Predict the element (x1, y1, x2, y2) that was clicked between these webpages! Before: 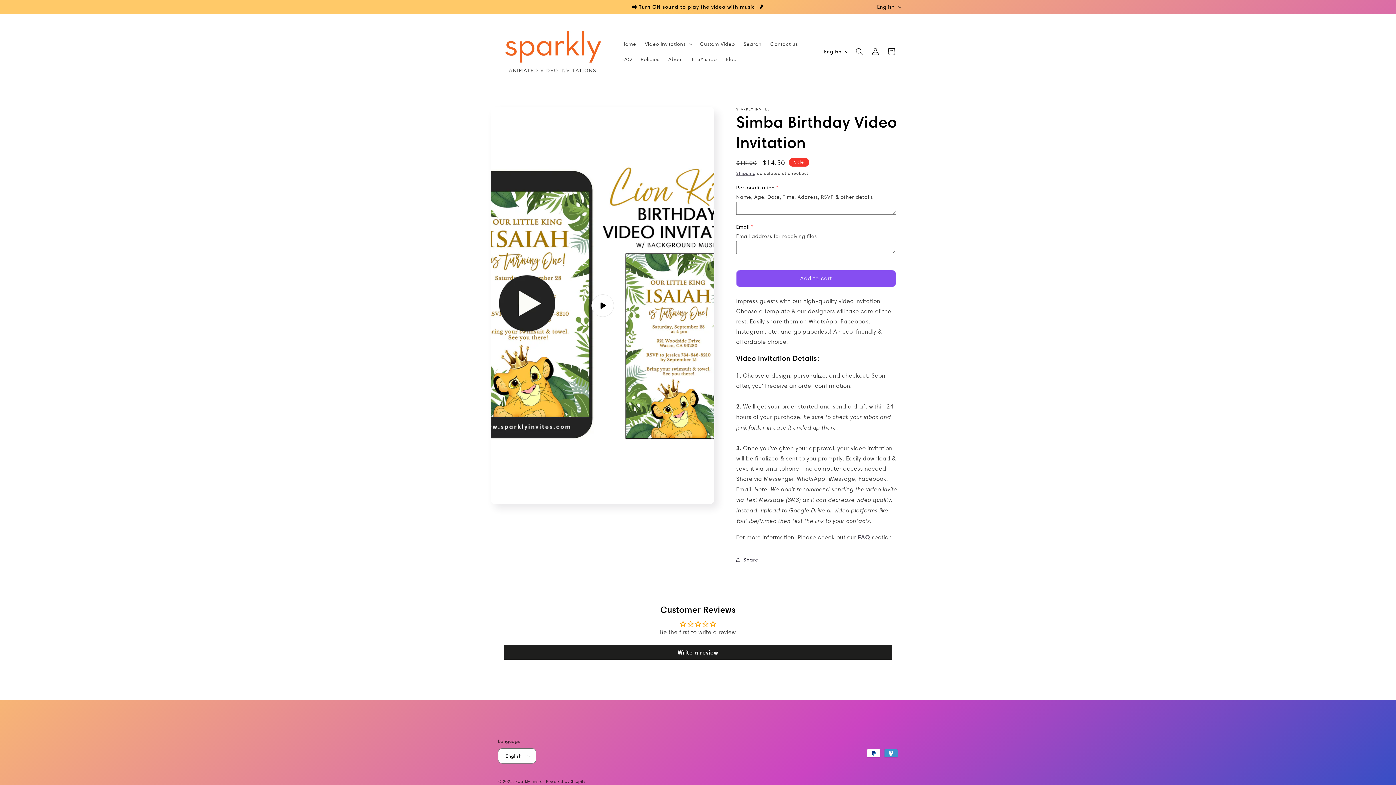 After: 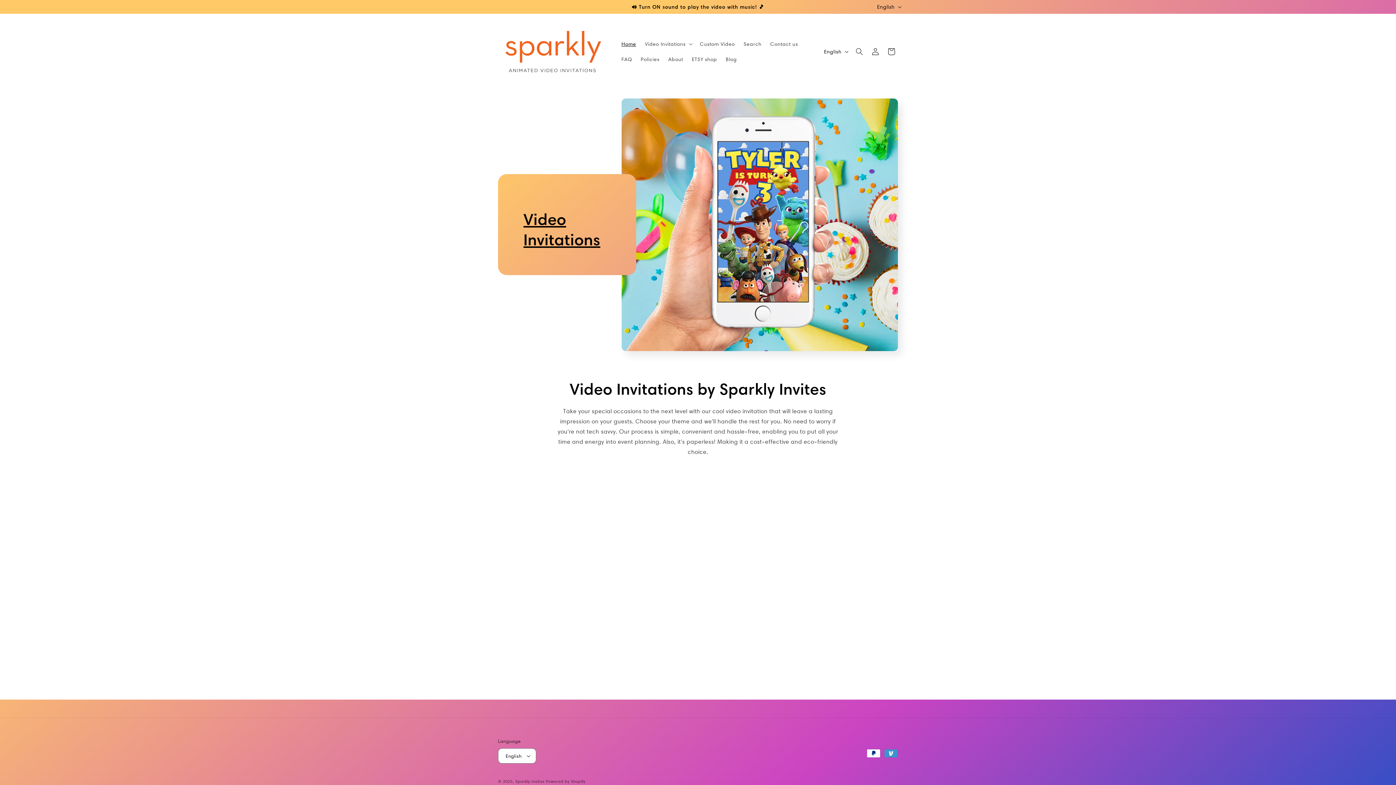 Action: bbox: (495, 21, 610, 82)